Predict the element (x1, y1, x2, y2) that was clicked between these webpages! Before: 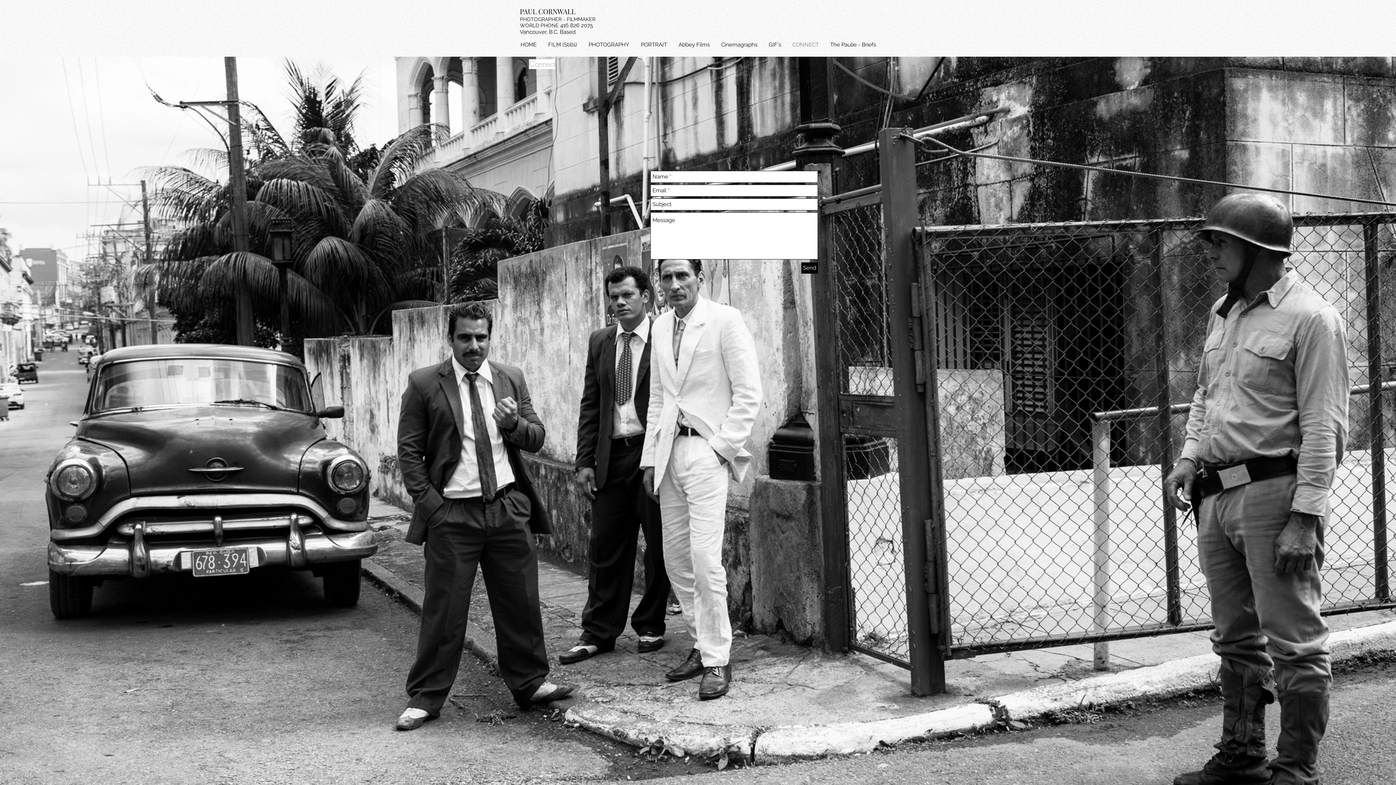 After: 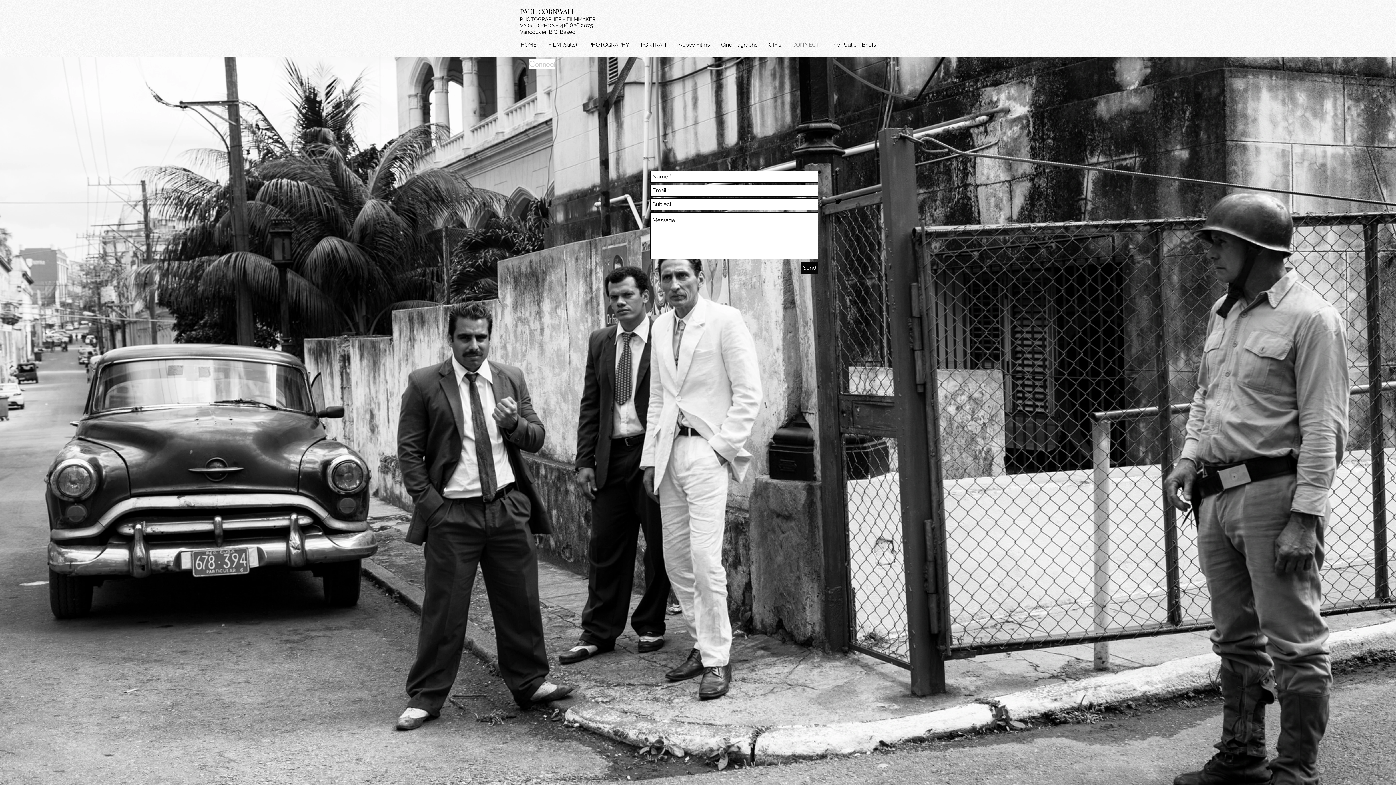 Action: bbox: (834, 197, 842, 205) label: Twitter Basic Black 